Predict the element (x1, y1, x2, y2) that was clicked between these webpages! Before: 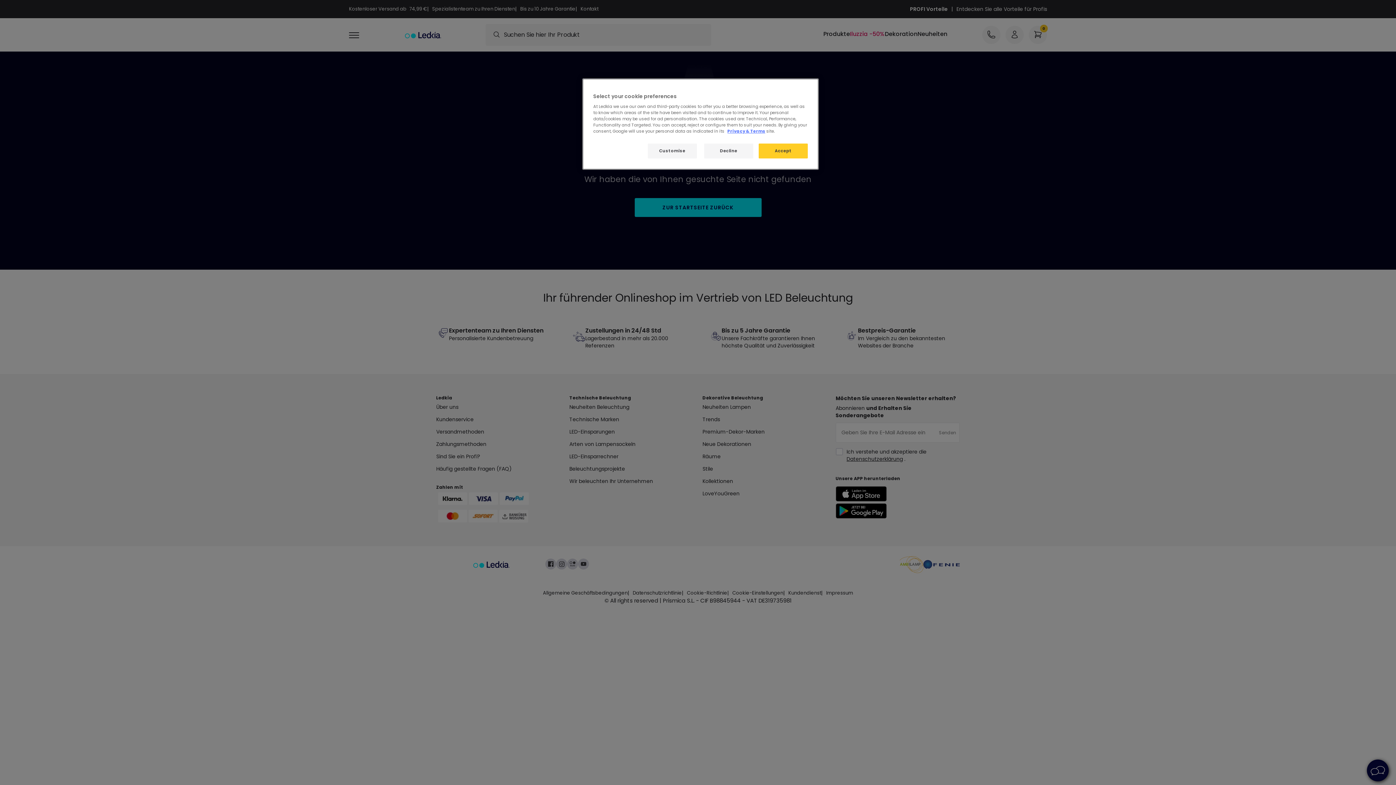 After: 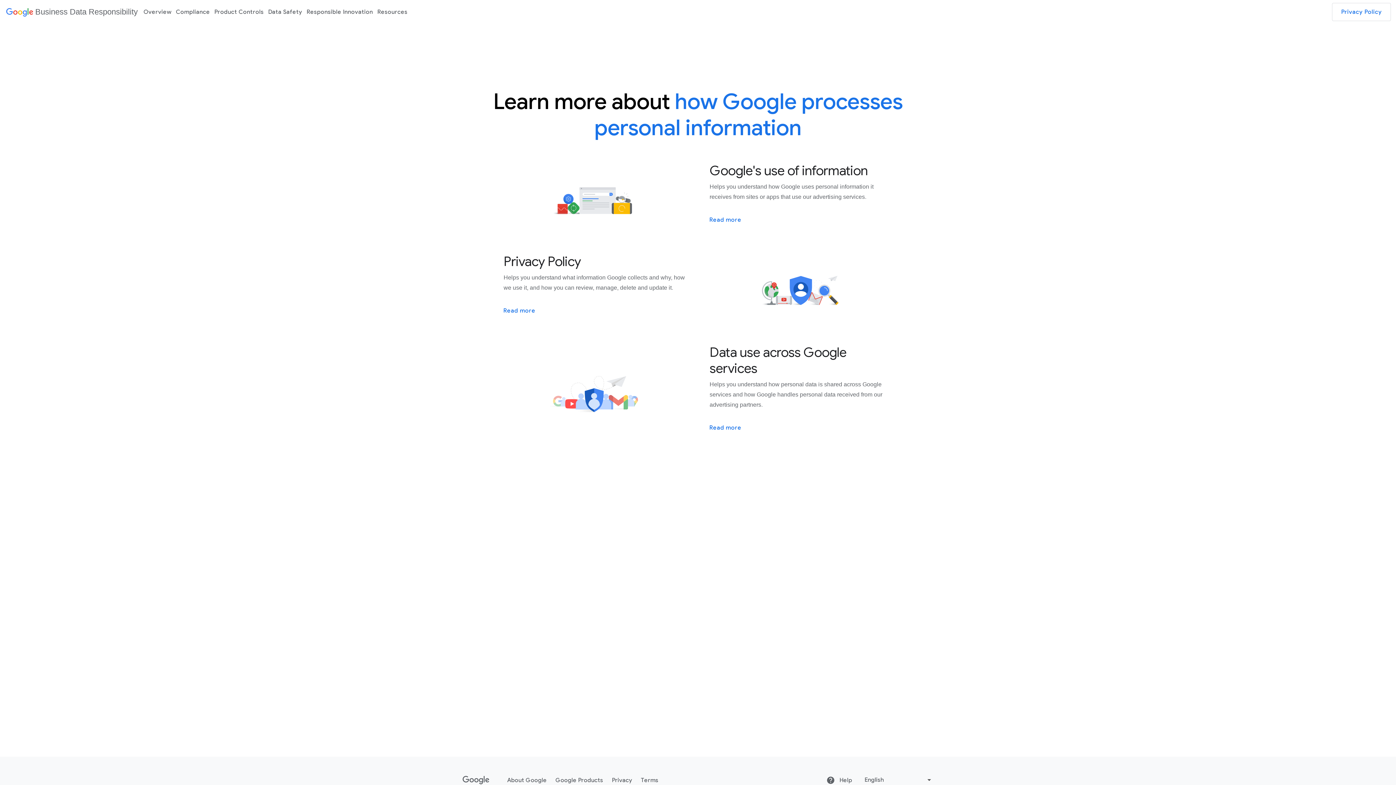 Action: bbox: (727, 128, 765, 134) label: Privacy & Terms